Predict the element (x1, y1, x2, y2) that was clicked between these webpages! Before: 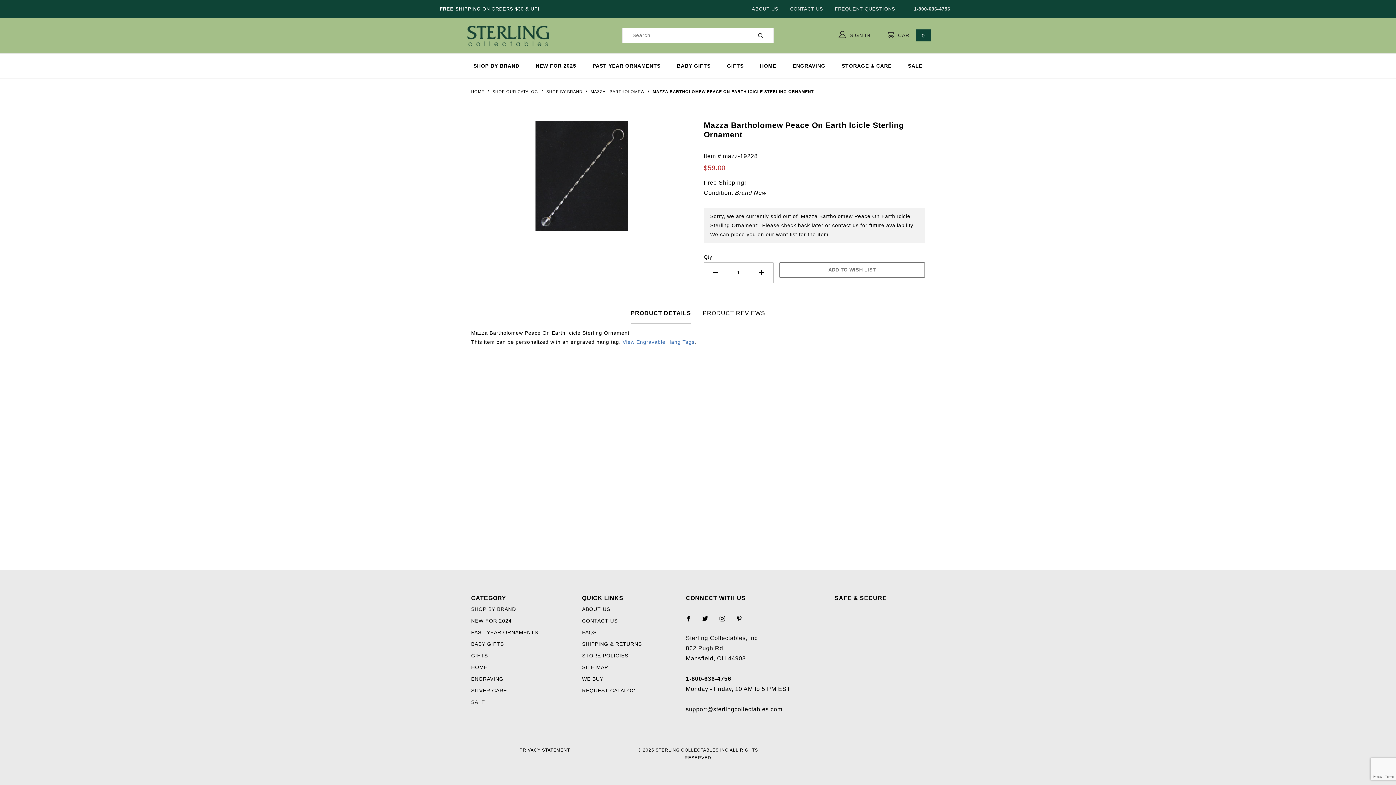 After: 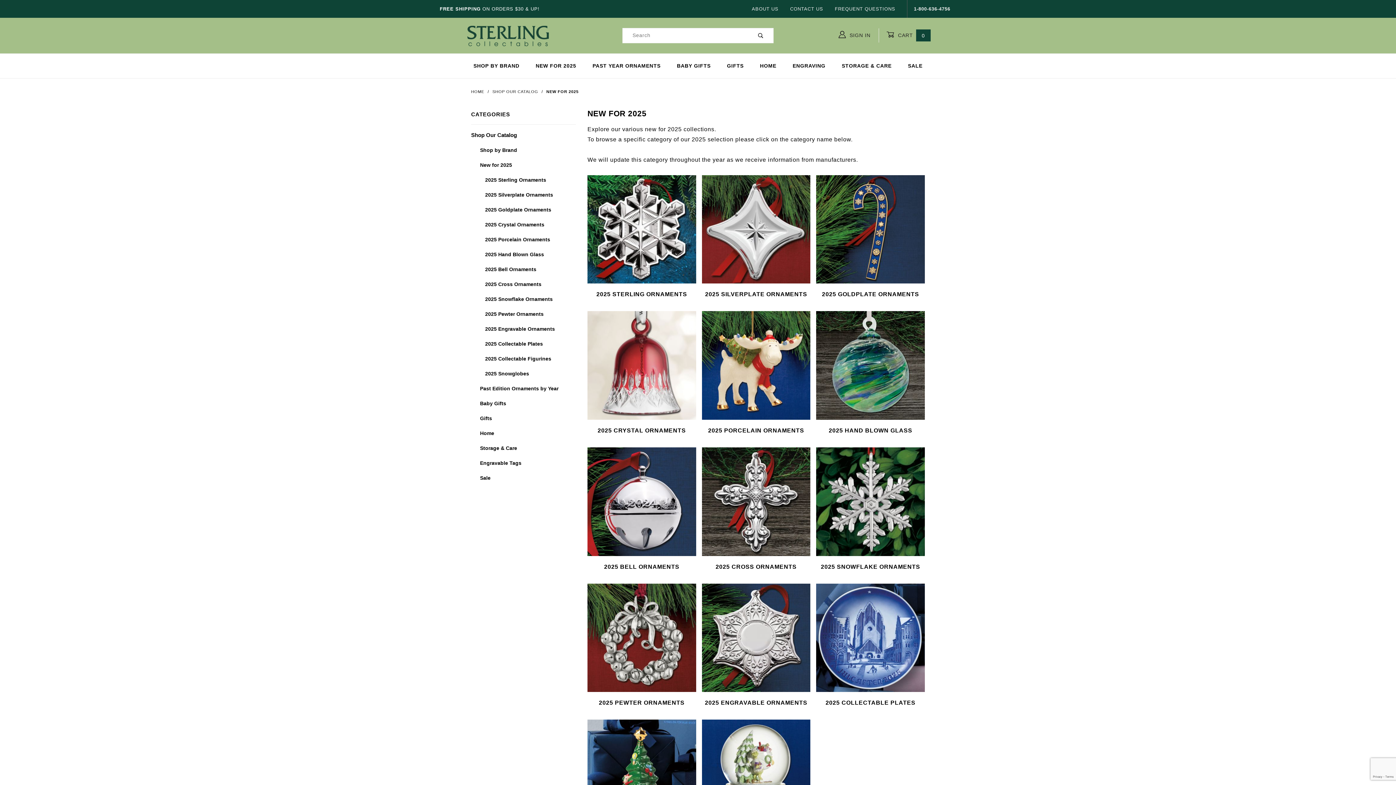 Action: bbox: (527, 58, 584, 73) label: NEW FOR 2025